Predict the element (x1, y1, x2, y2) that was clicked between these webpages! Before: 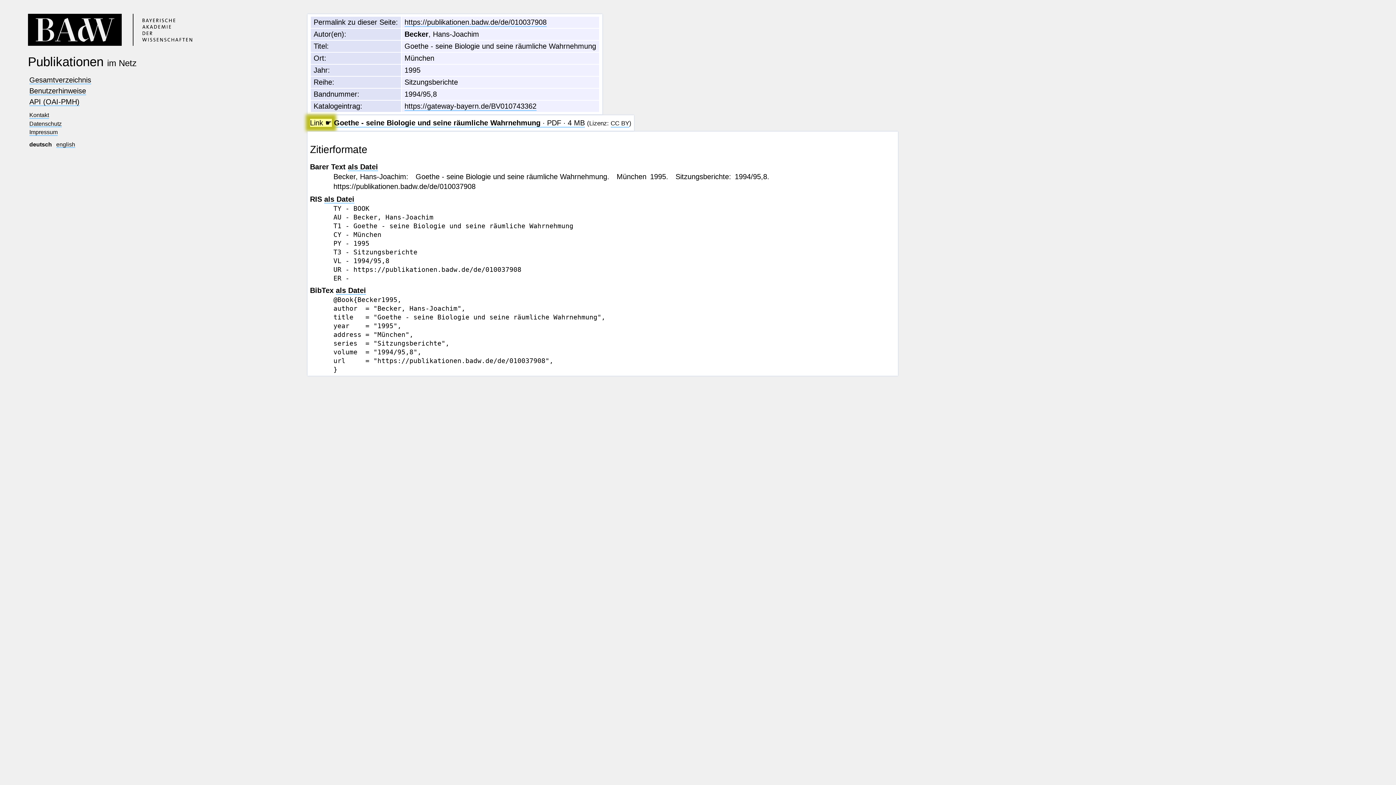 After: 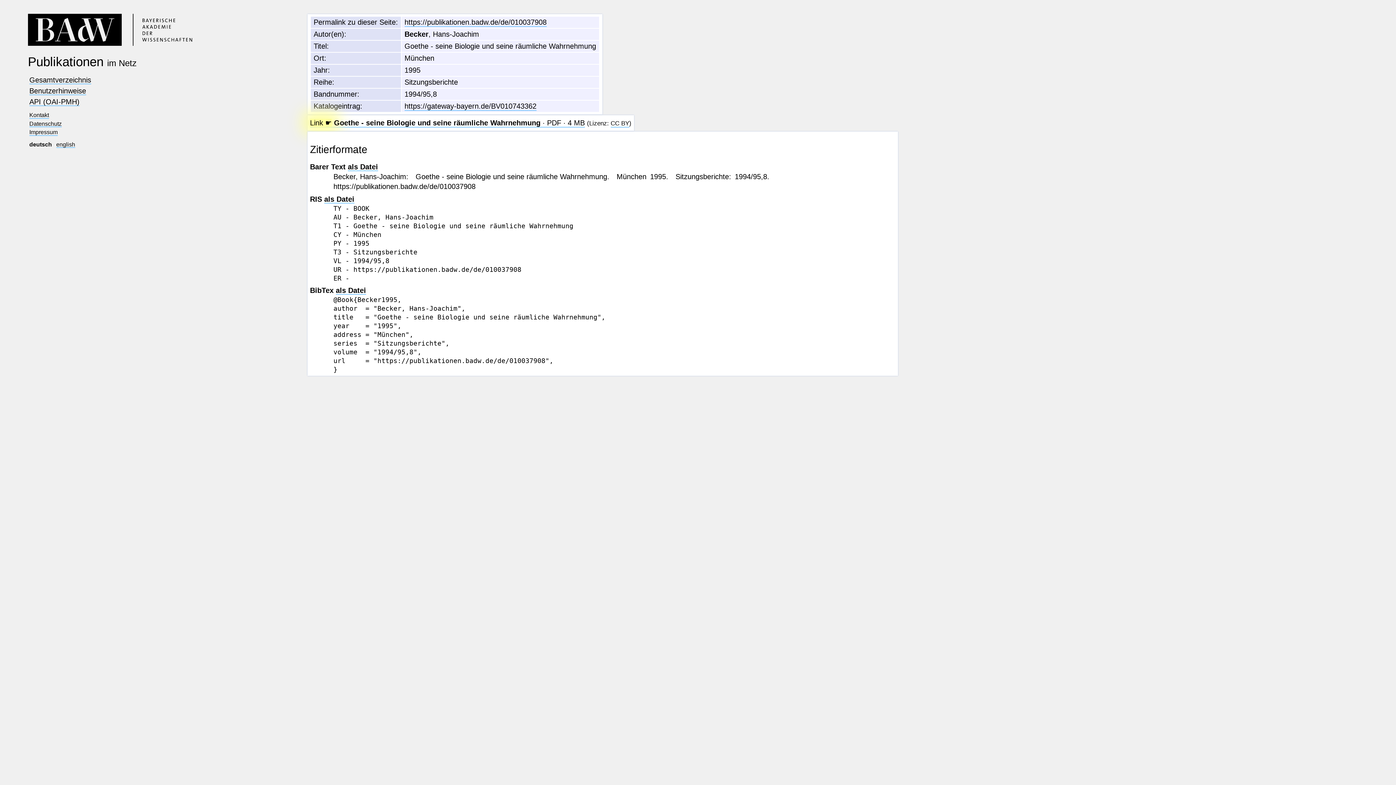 Action: label: https://publikationen.badw.de/de/010037908 bbox: (404, 18, 546, 26)